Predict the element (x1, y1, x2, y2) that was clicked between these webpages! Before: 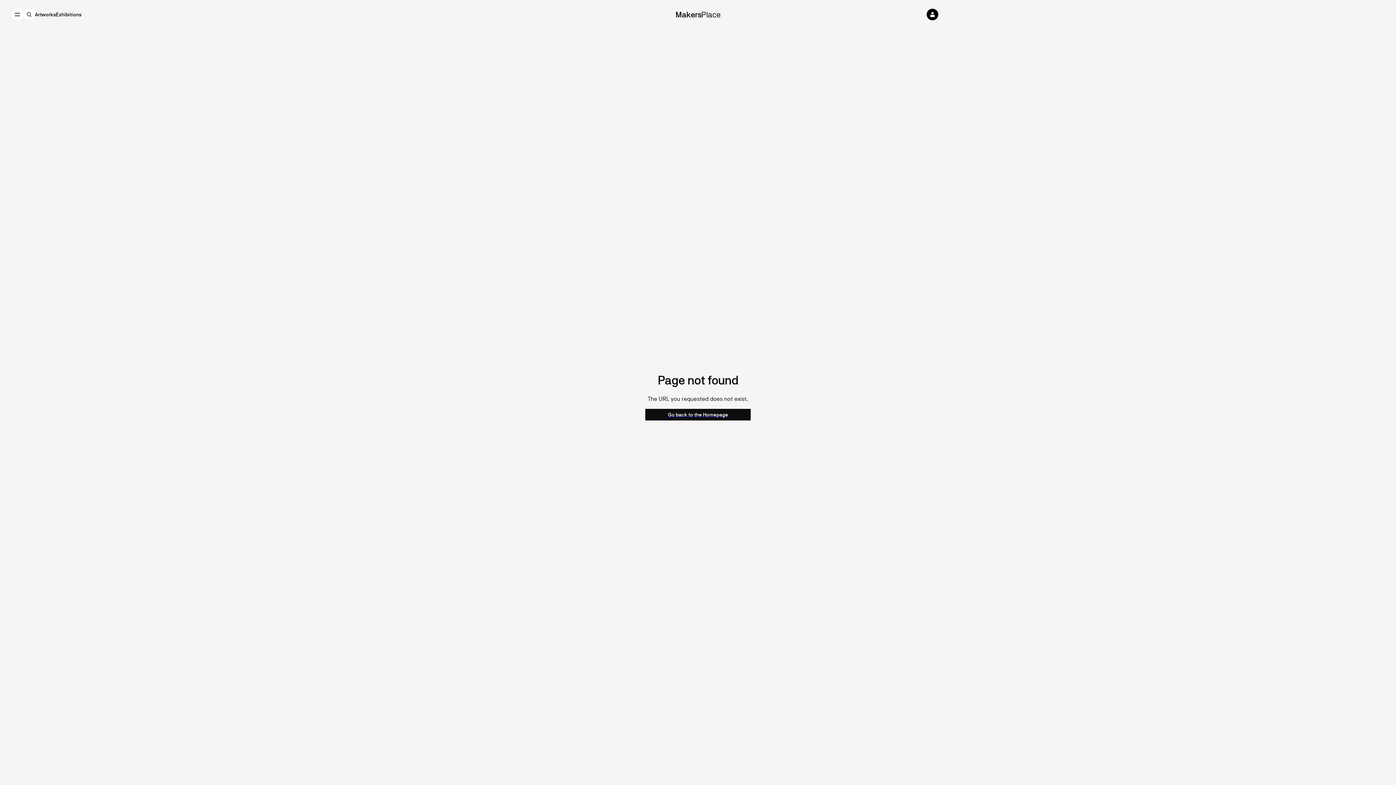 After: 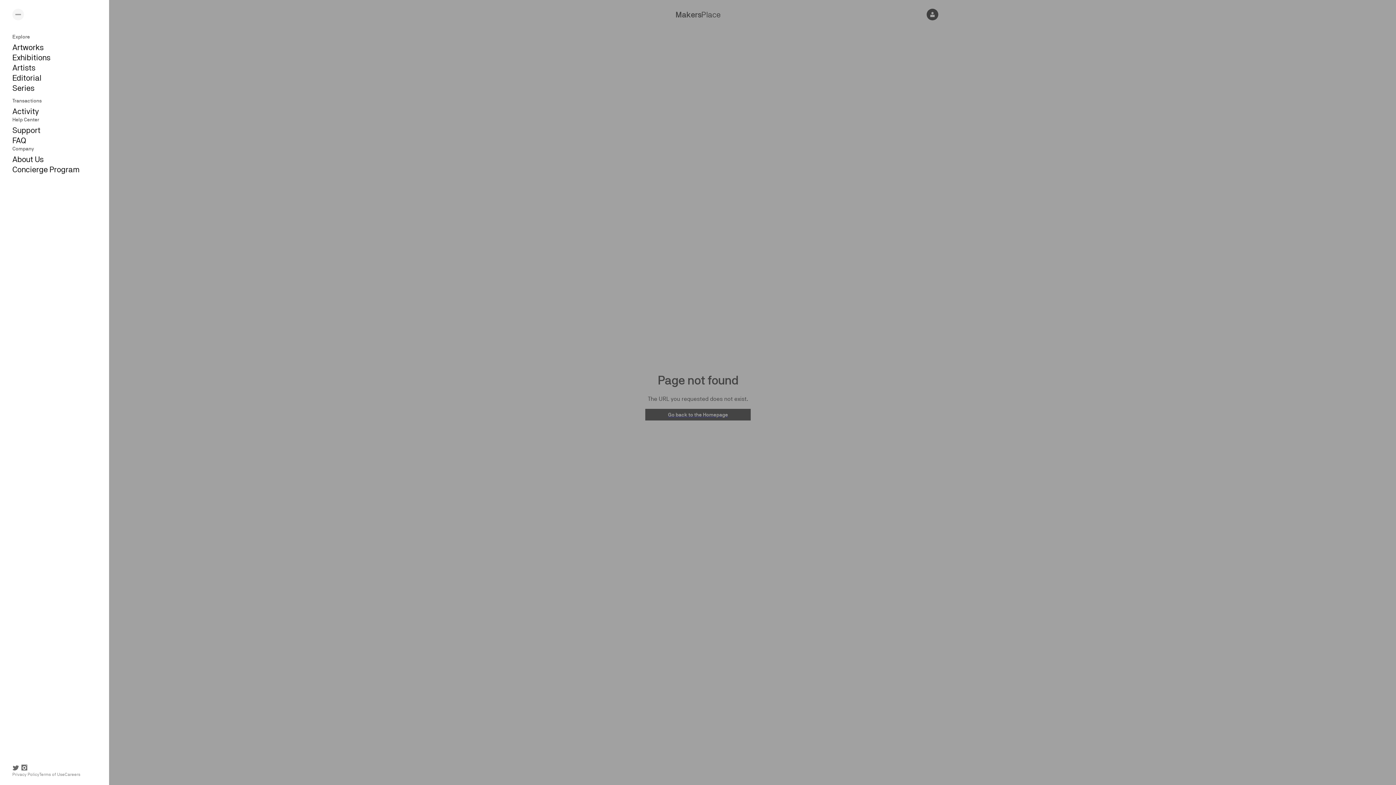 Action: bbox: (11, 8, 23, 20)